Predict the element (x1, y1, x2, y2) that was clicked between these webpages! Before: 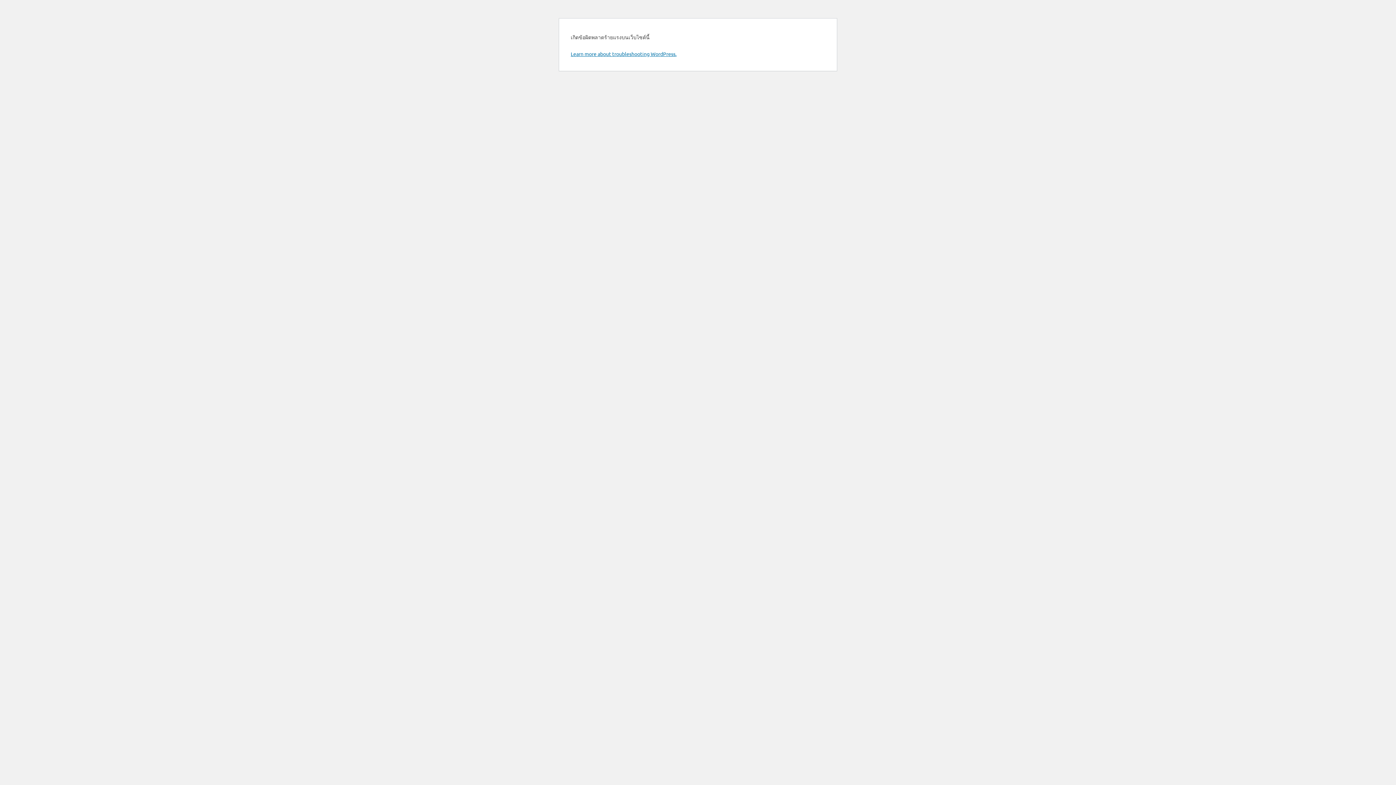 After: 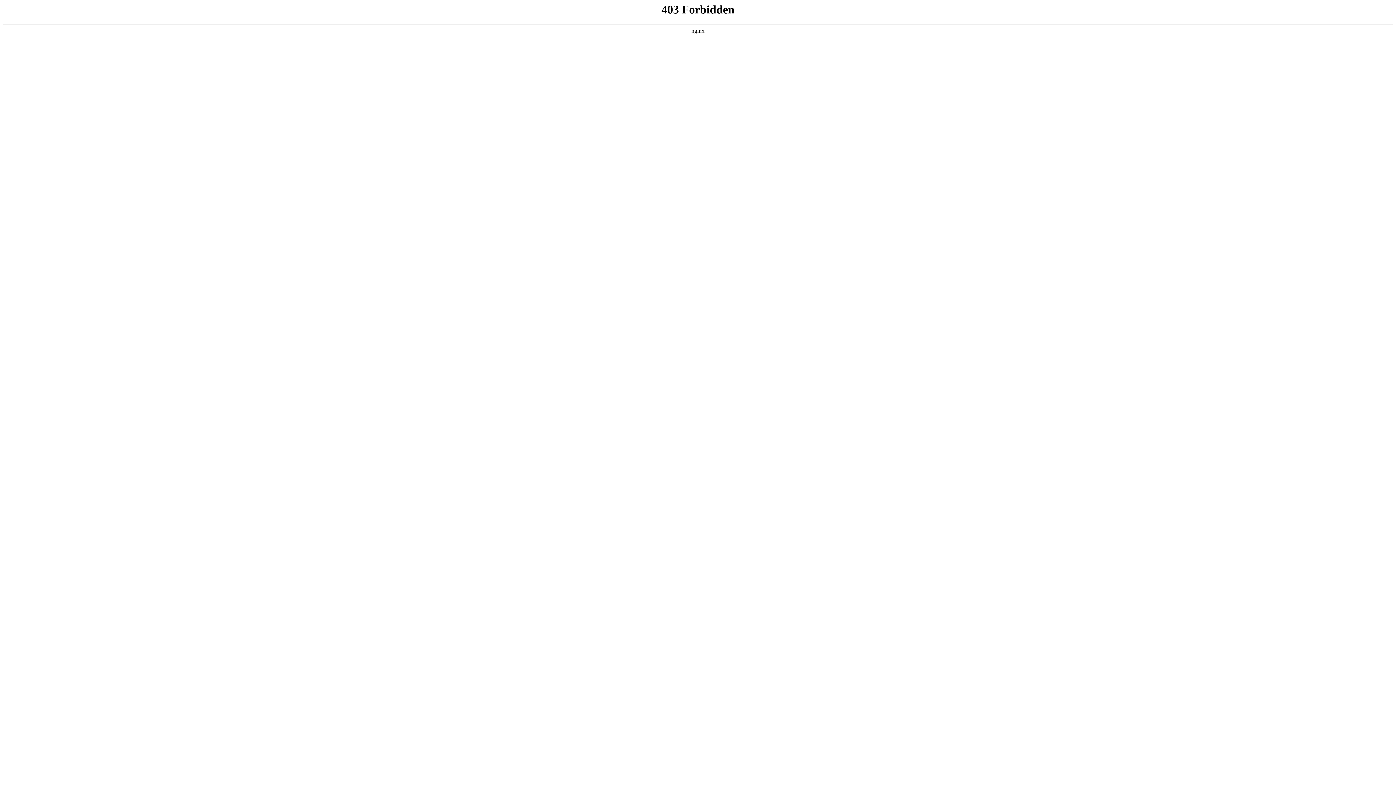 Action: label: Learn more about troubleshooting WordPress. bbox: (570, 50, 676, 57)